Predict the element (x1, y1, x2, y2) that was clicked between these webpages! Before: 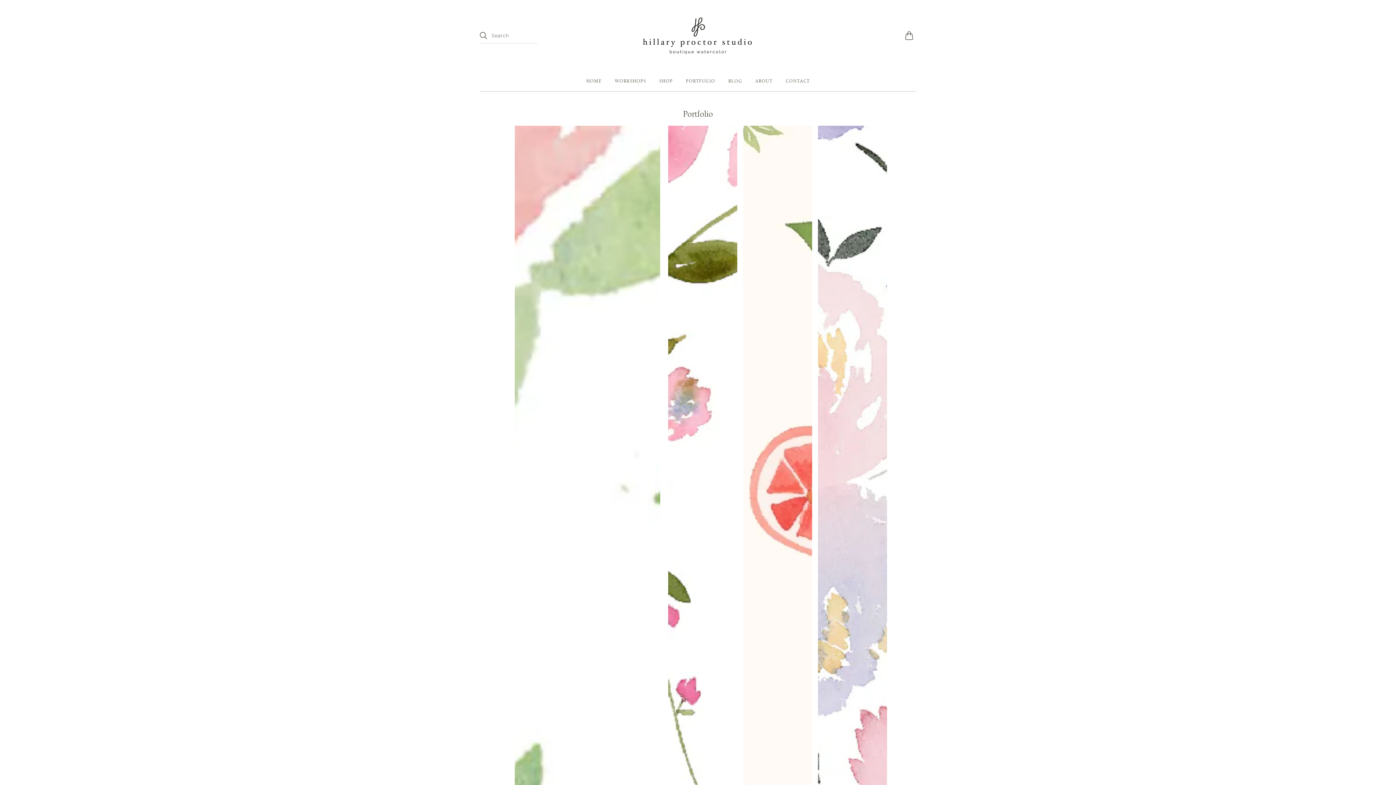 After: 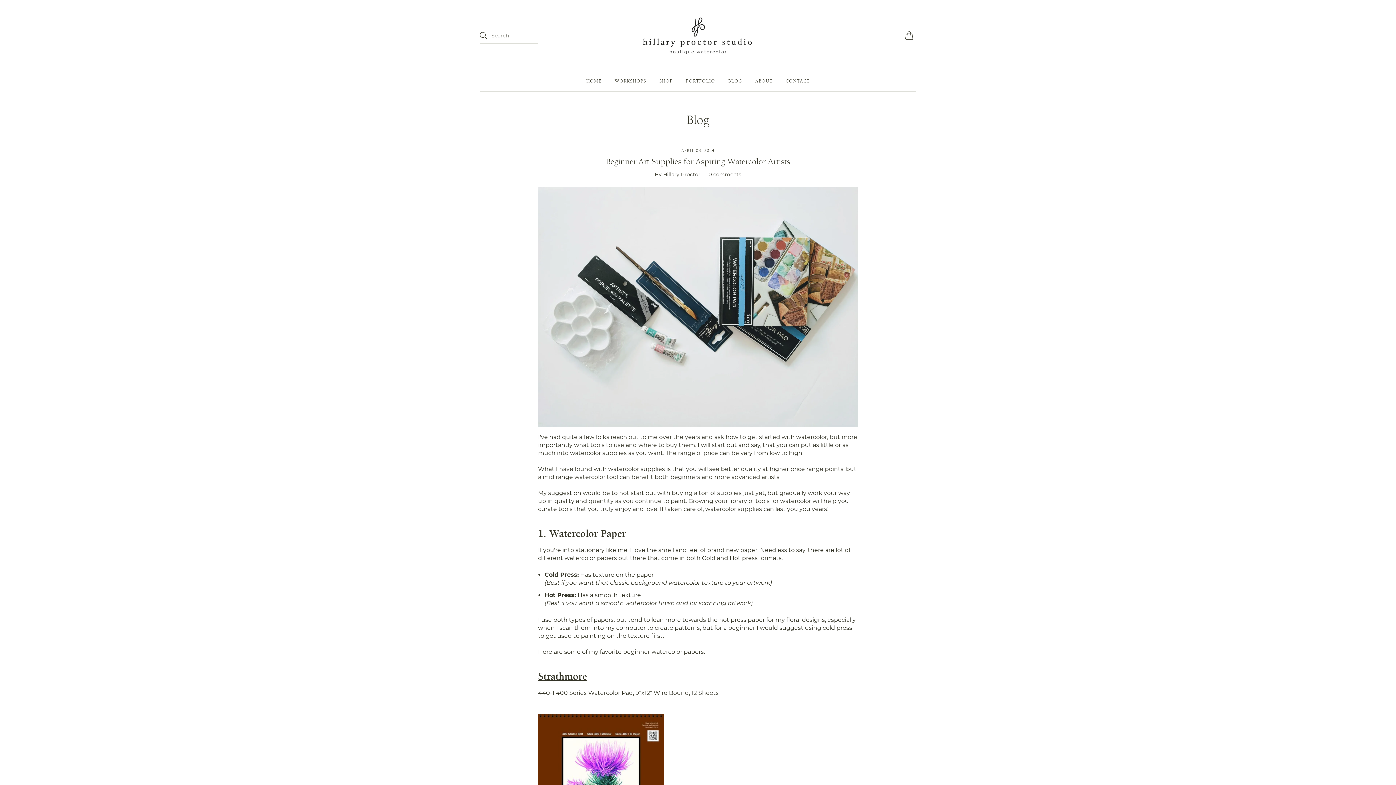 Action: bbox: (728, 74, 742, 88) label: BLOG